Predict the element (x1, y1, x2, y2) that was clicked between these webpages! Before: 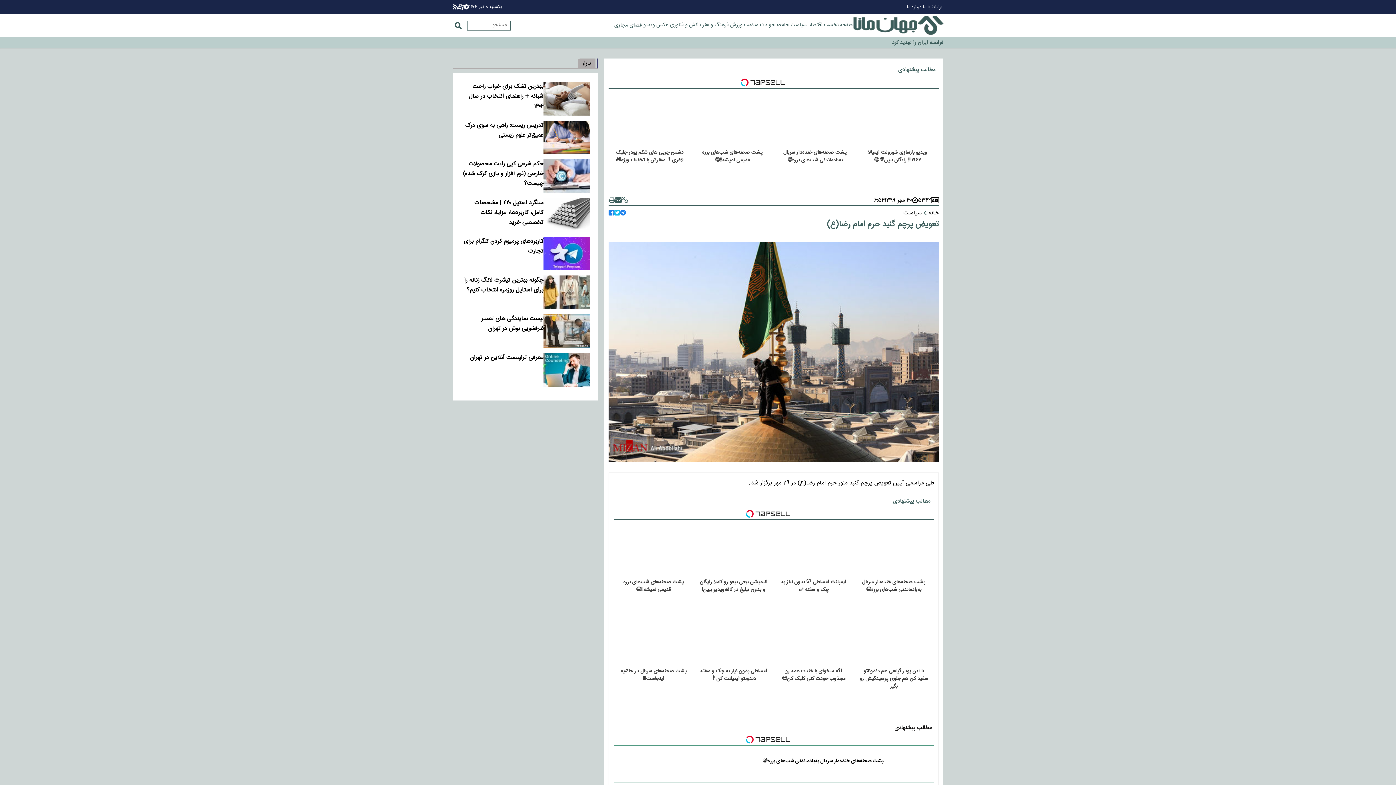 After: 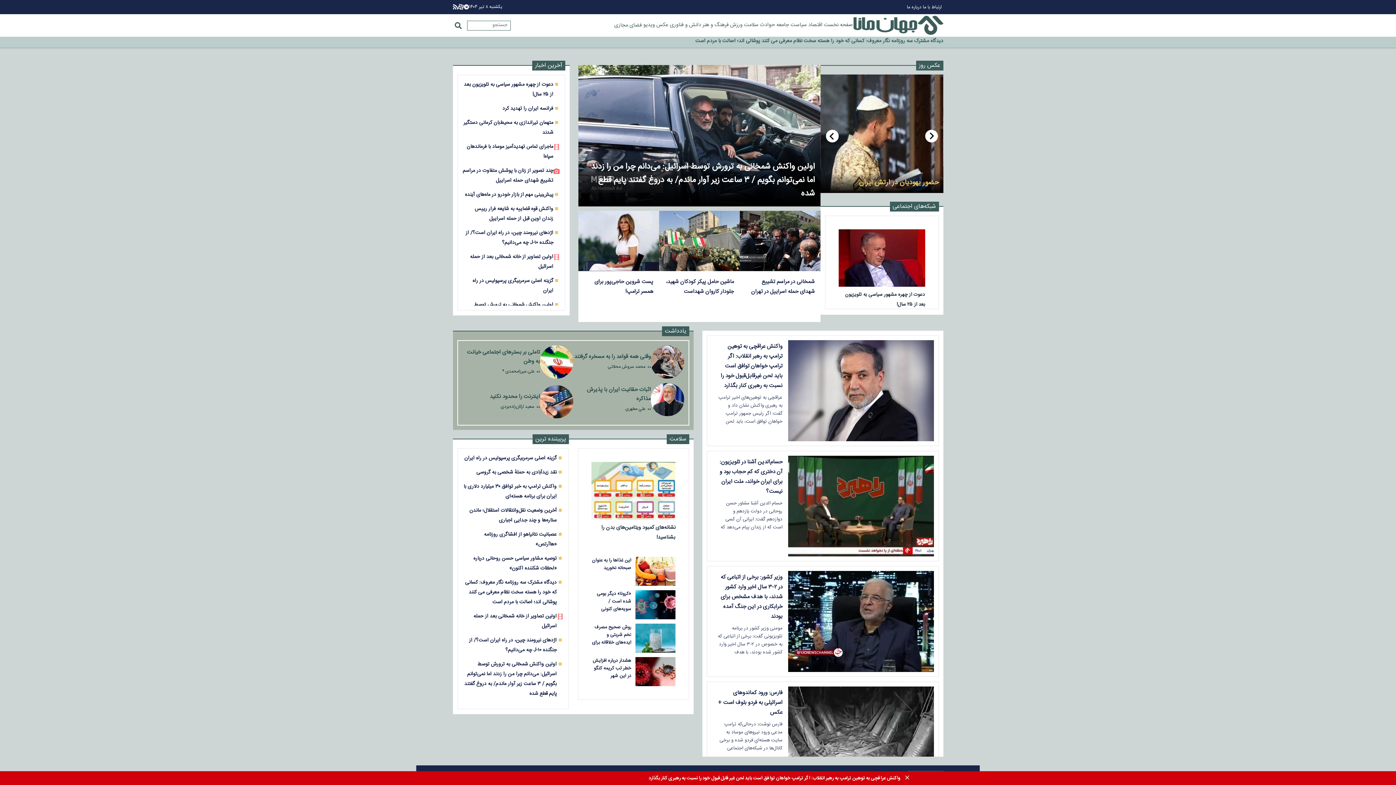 Action: label: خانه  bbox: (926, 84, 939, 94)